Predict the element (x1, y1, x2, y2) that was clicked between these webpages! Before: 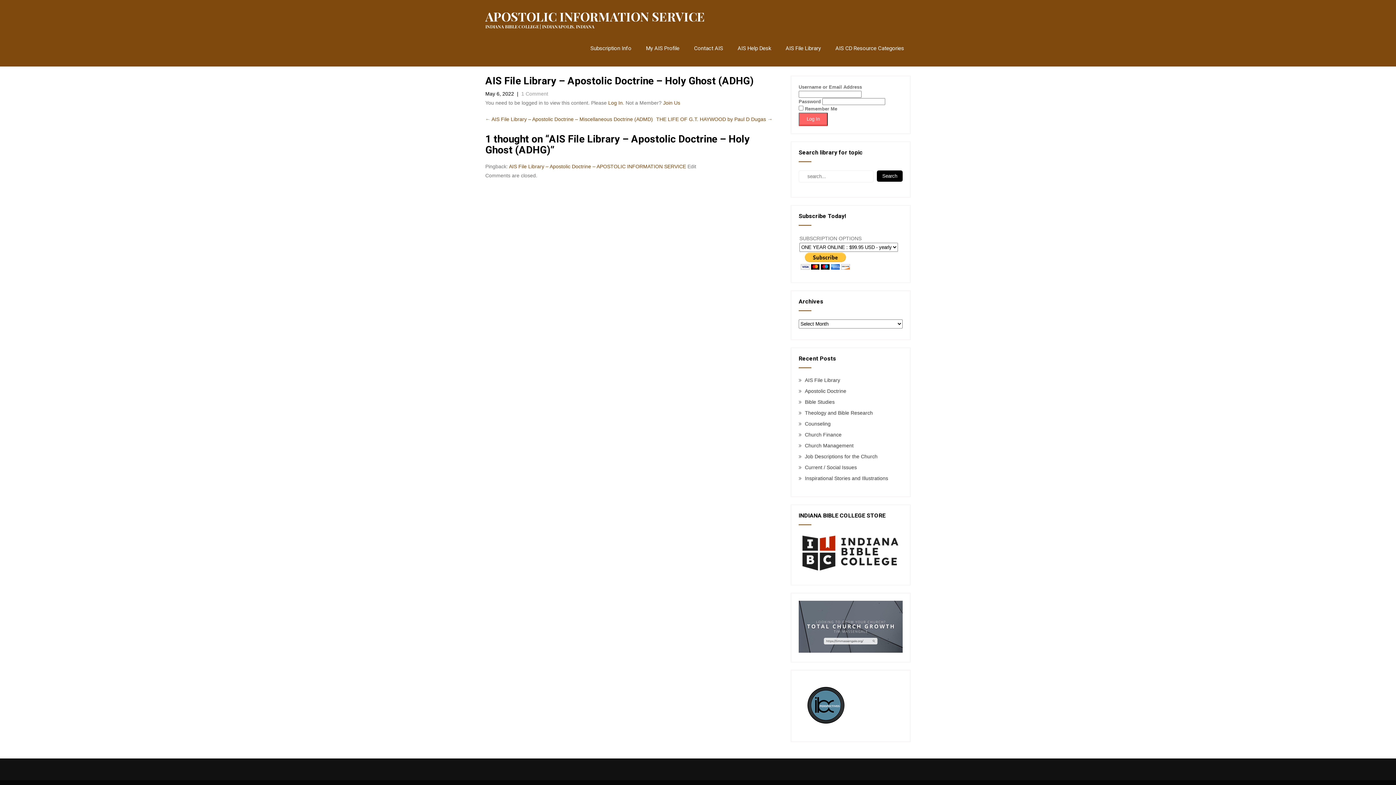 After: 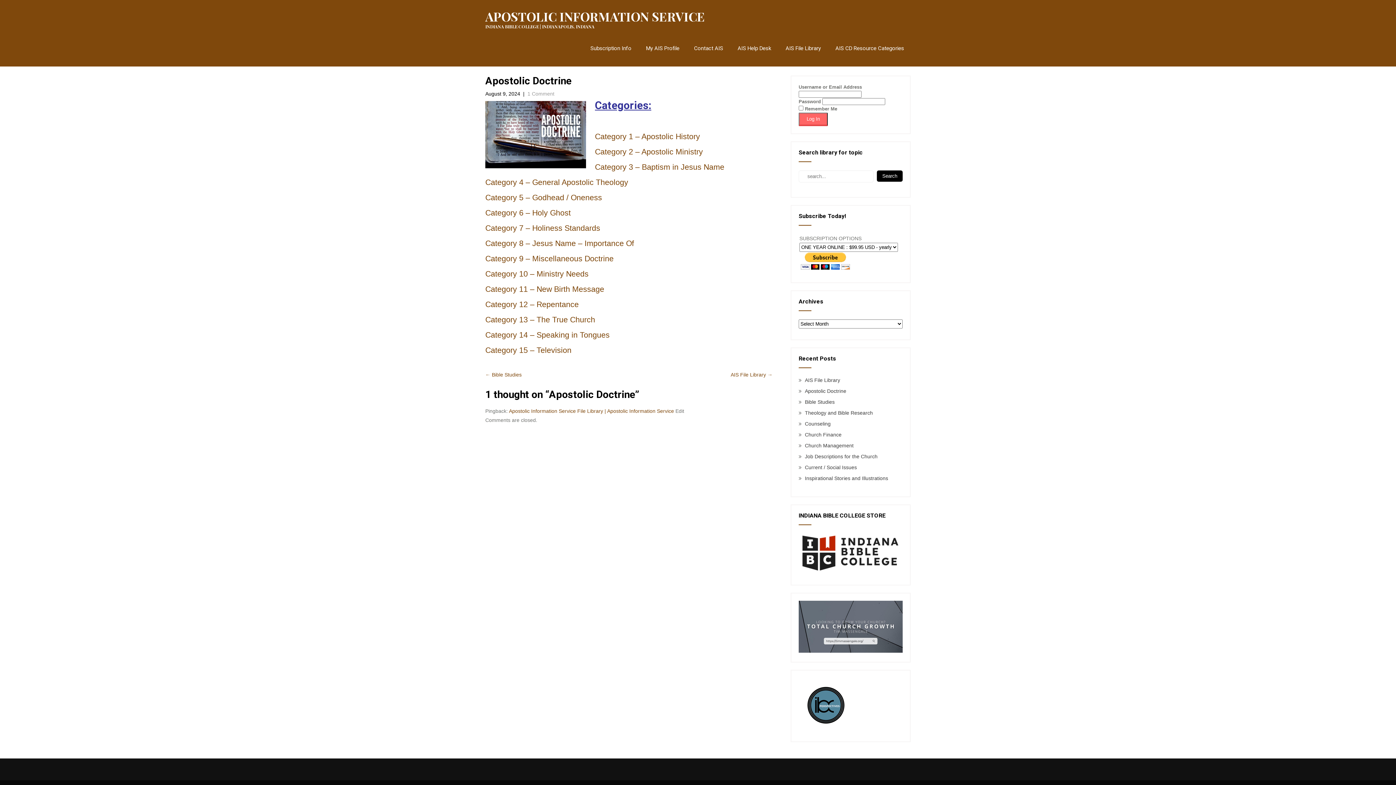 Action: bbox: (509, 163, 686, 169) label: AIS File Library – Apostolic Doctrine – APOSTOLIC INFORMATION SERVICE